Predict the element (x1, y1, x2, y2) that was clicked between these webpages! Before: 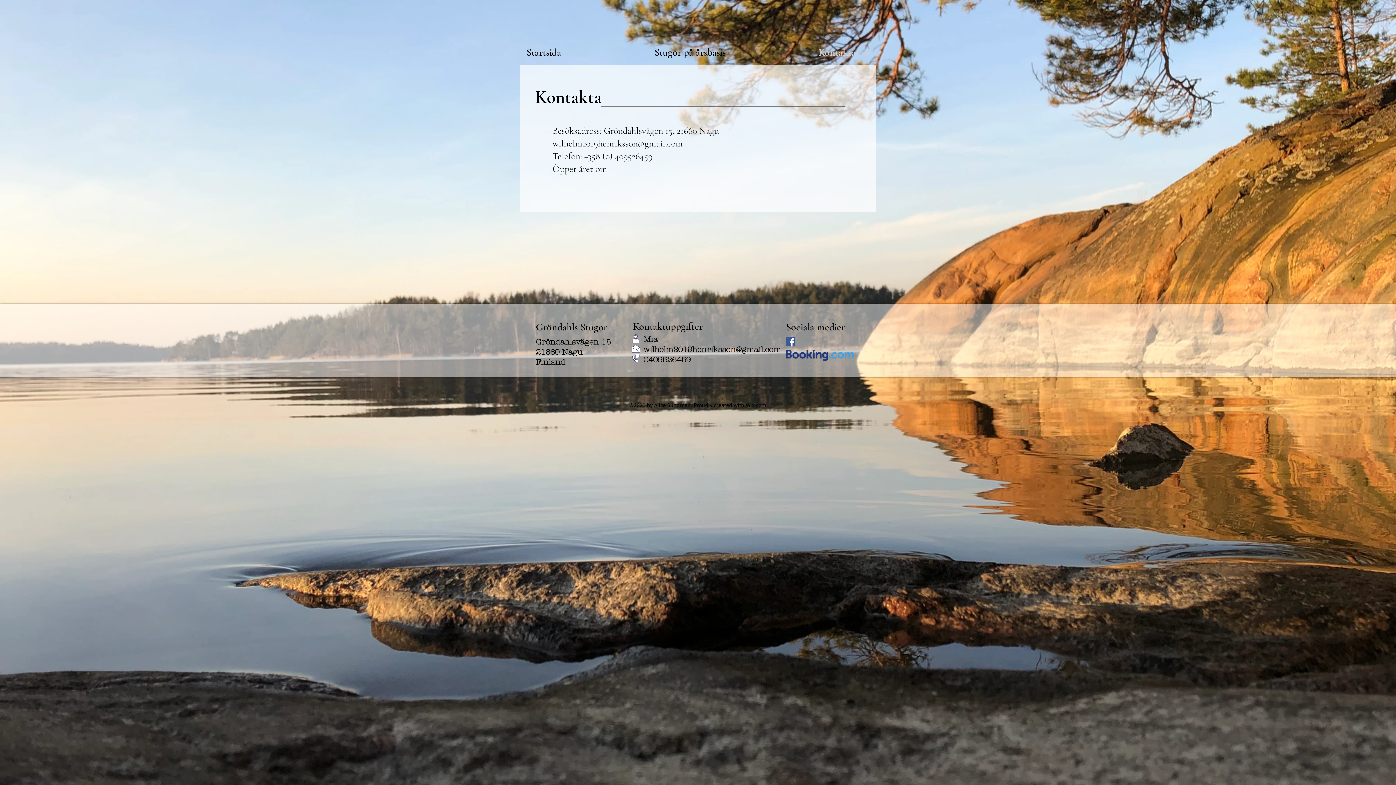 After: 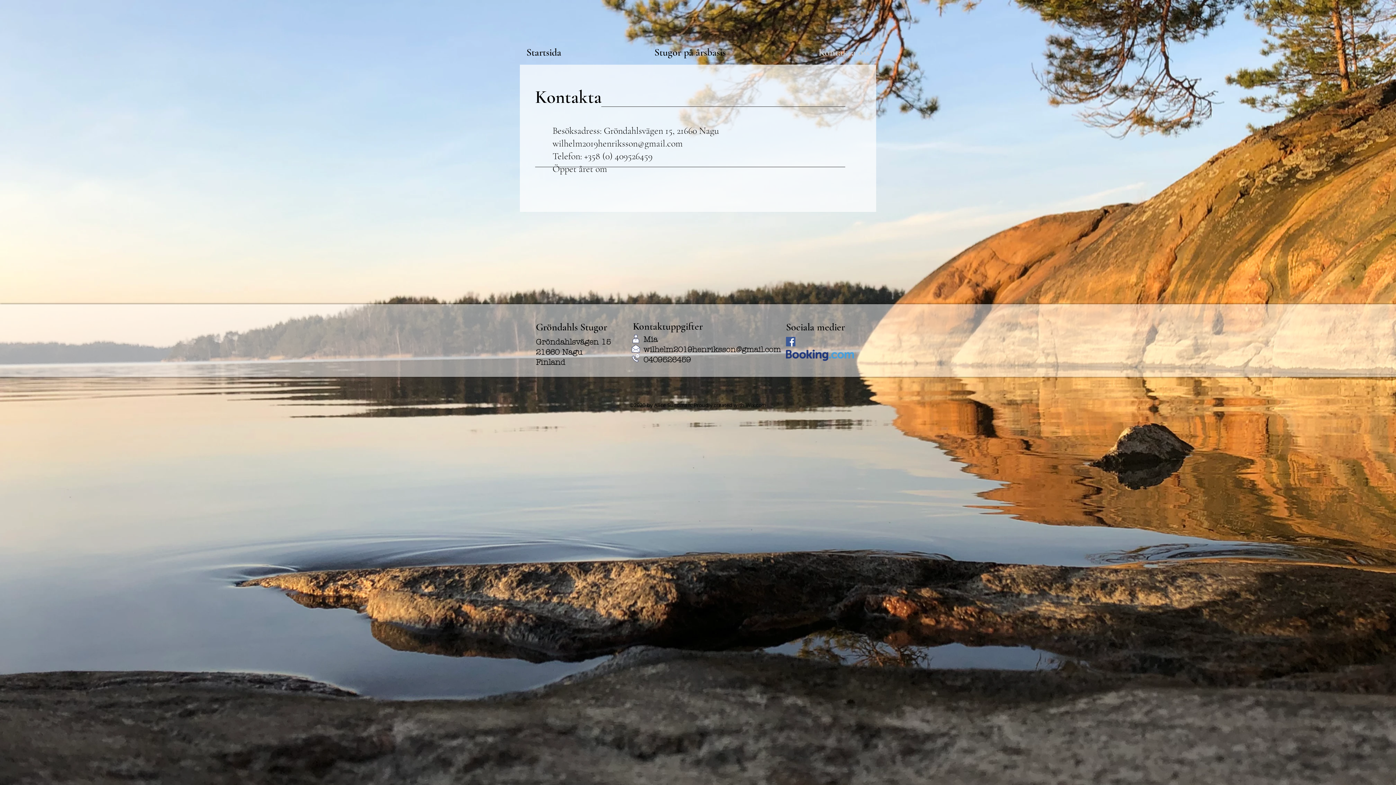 Action: bbox: (552, 137, 682, 149) label: wilhelm2019henriksson@gmail.com